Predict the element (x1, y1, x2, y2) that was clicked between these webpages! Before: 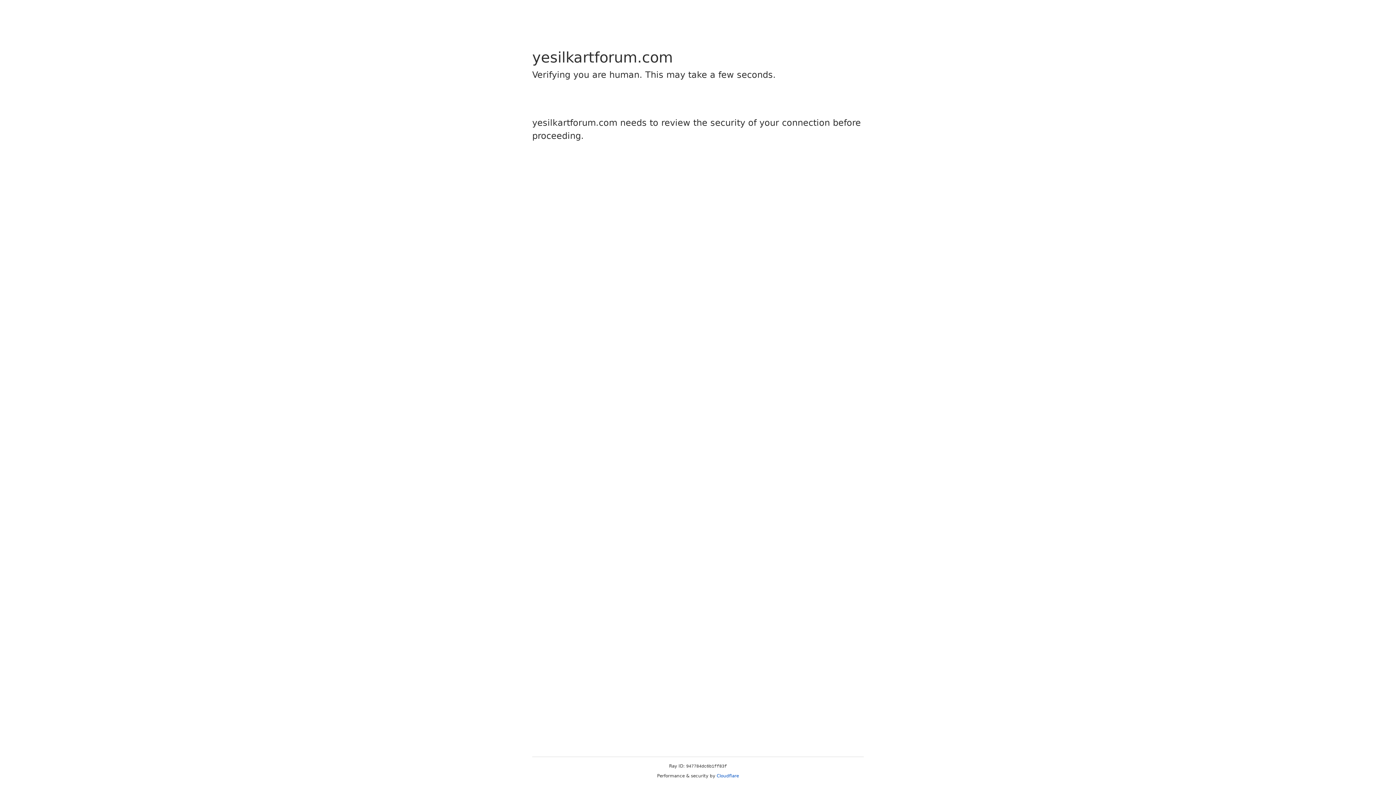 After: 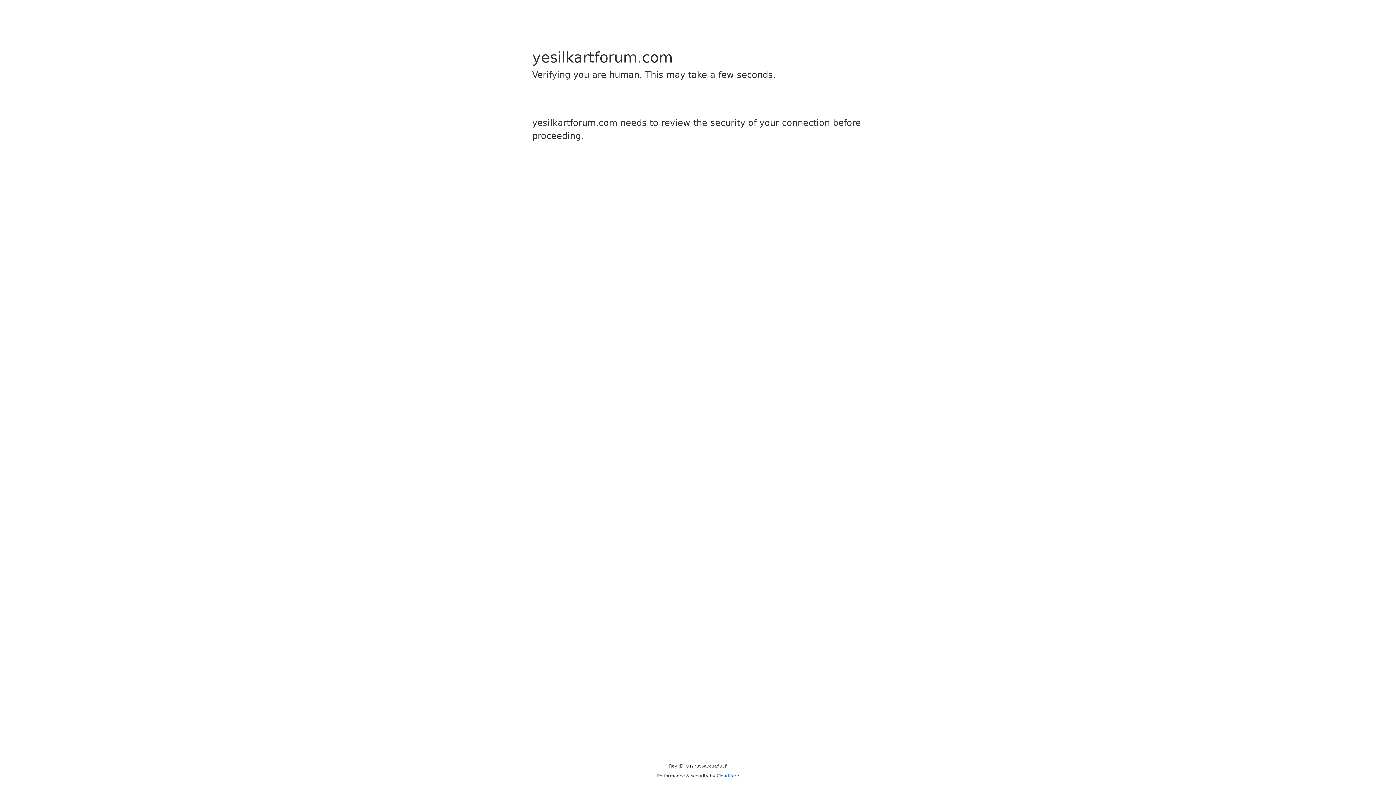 Action: bbox: (716, 773, 739, 778) label: Cloudflare